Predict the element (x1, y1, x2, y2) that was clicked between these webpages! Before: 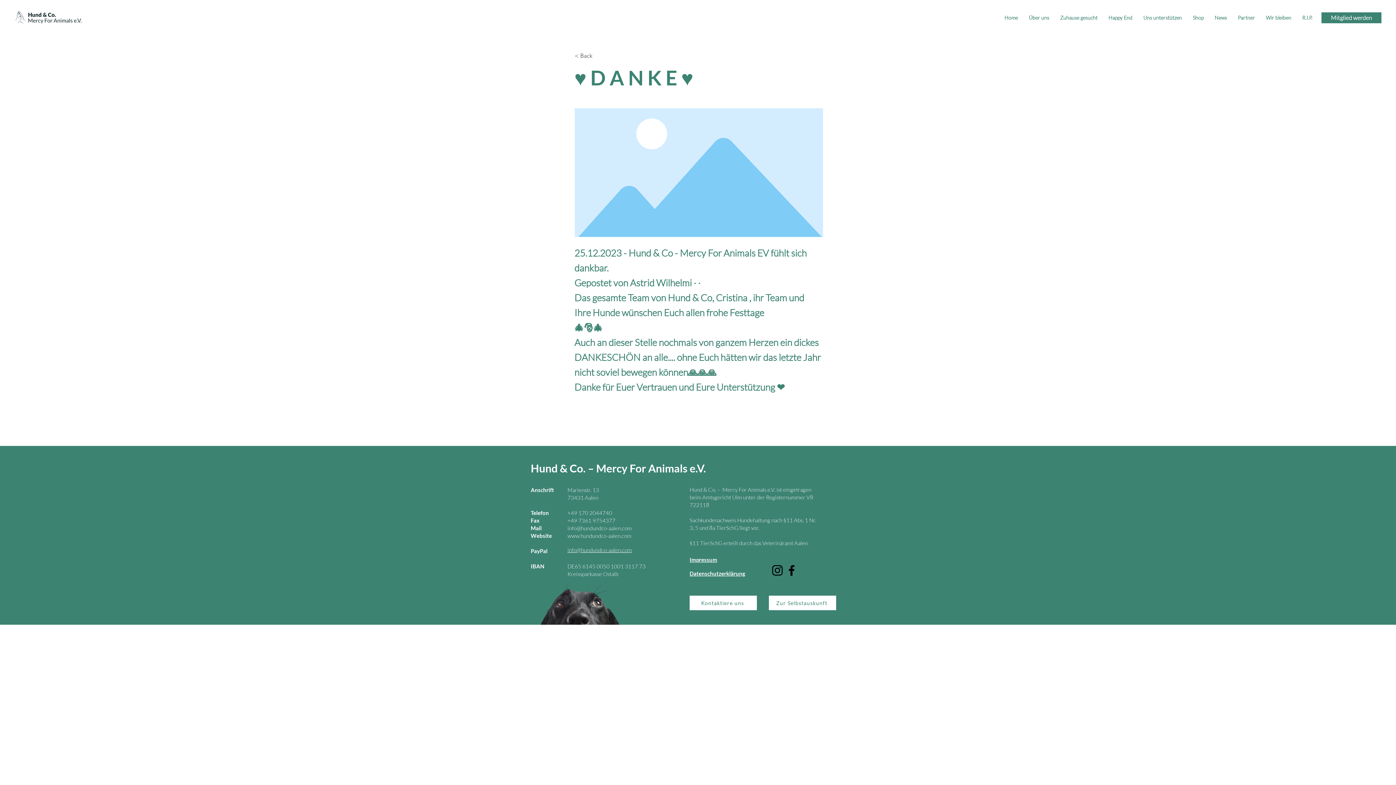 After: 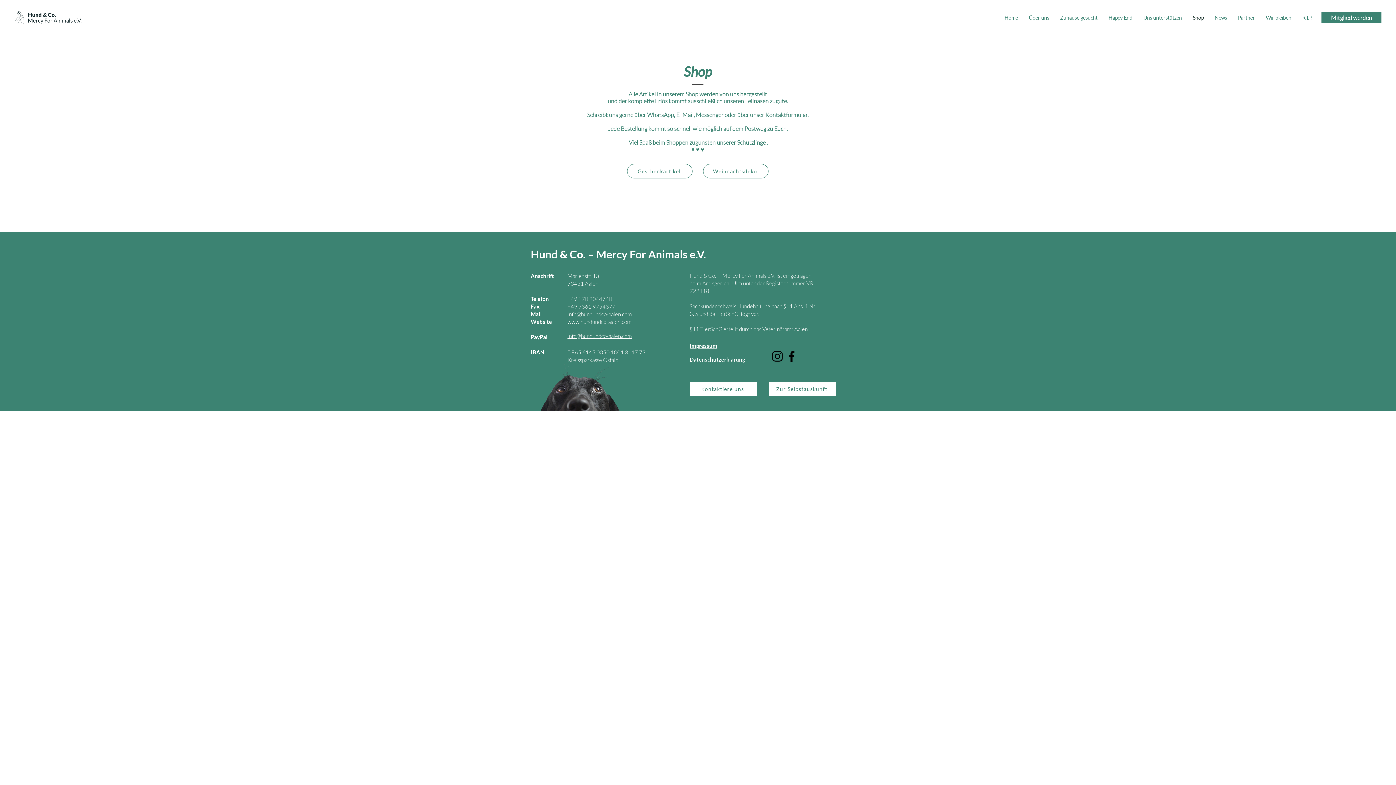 Action: label: Shop bbox: (1187, 12, 1209, 23)